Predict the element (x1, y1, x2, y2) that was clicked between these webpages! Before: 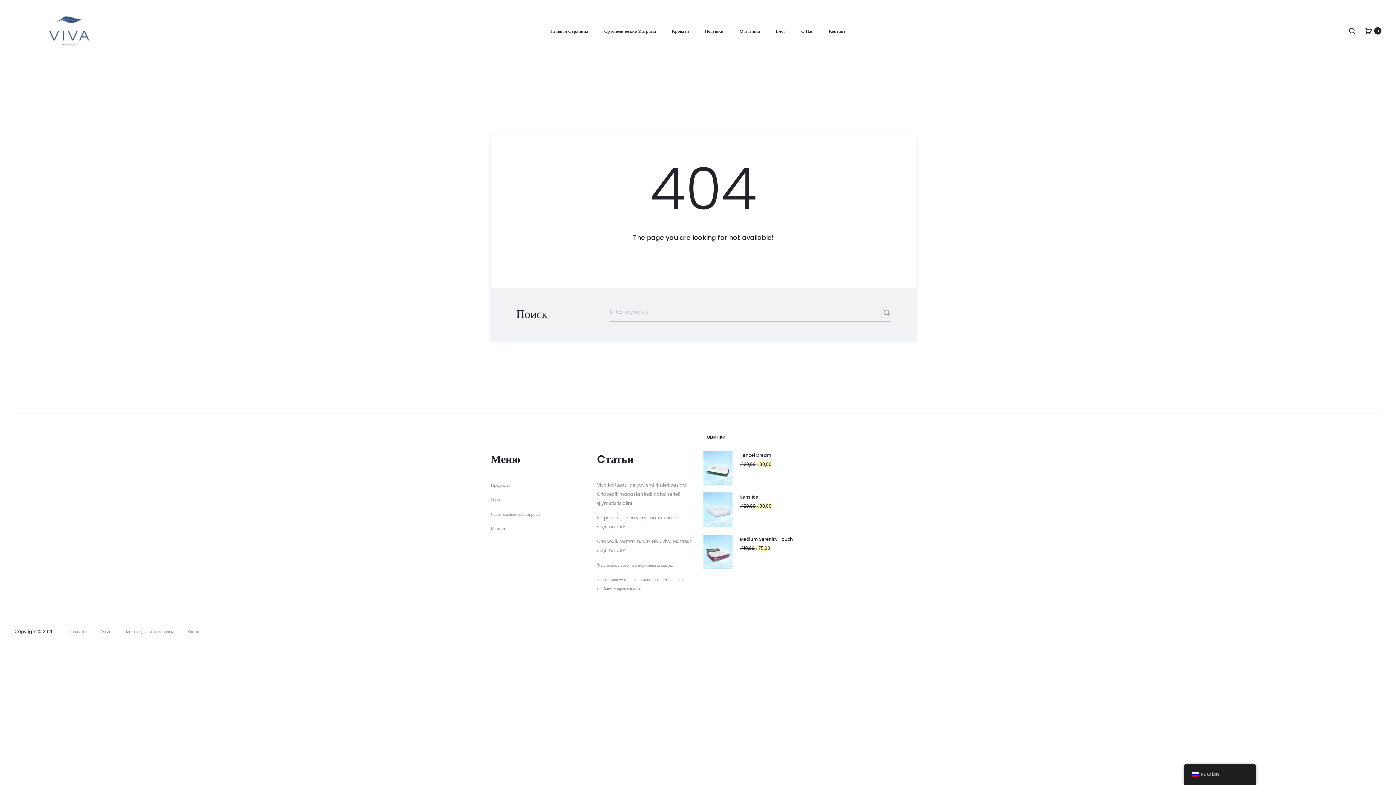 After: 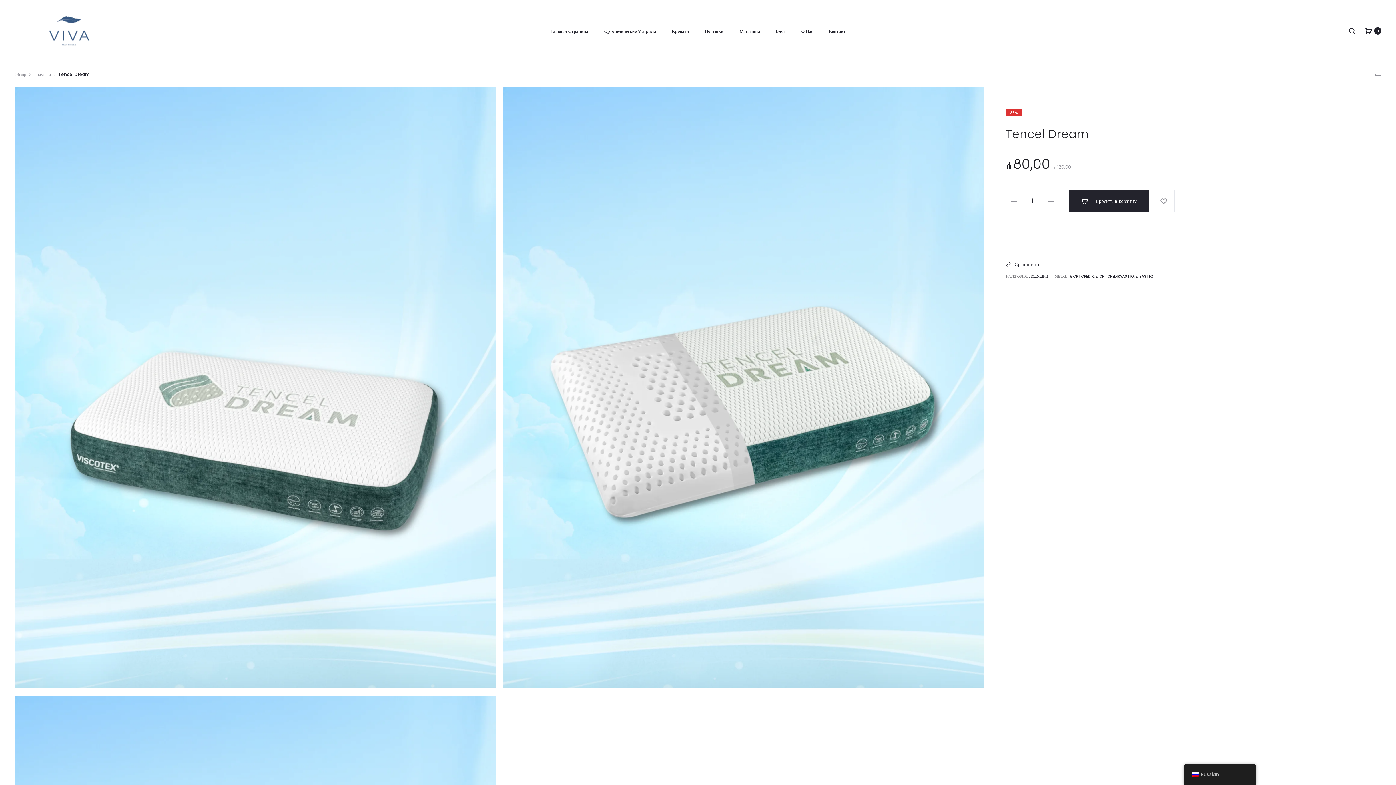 Action: bbox: (703, 450, 799, 460) label: Tencel Dream